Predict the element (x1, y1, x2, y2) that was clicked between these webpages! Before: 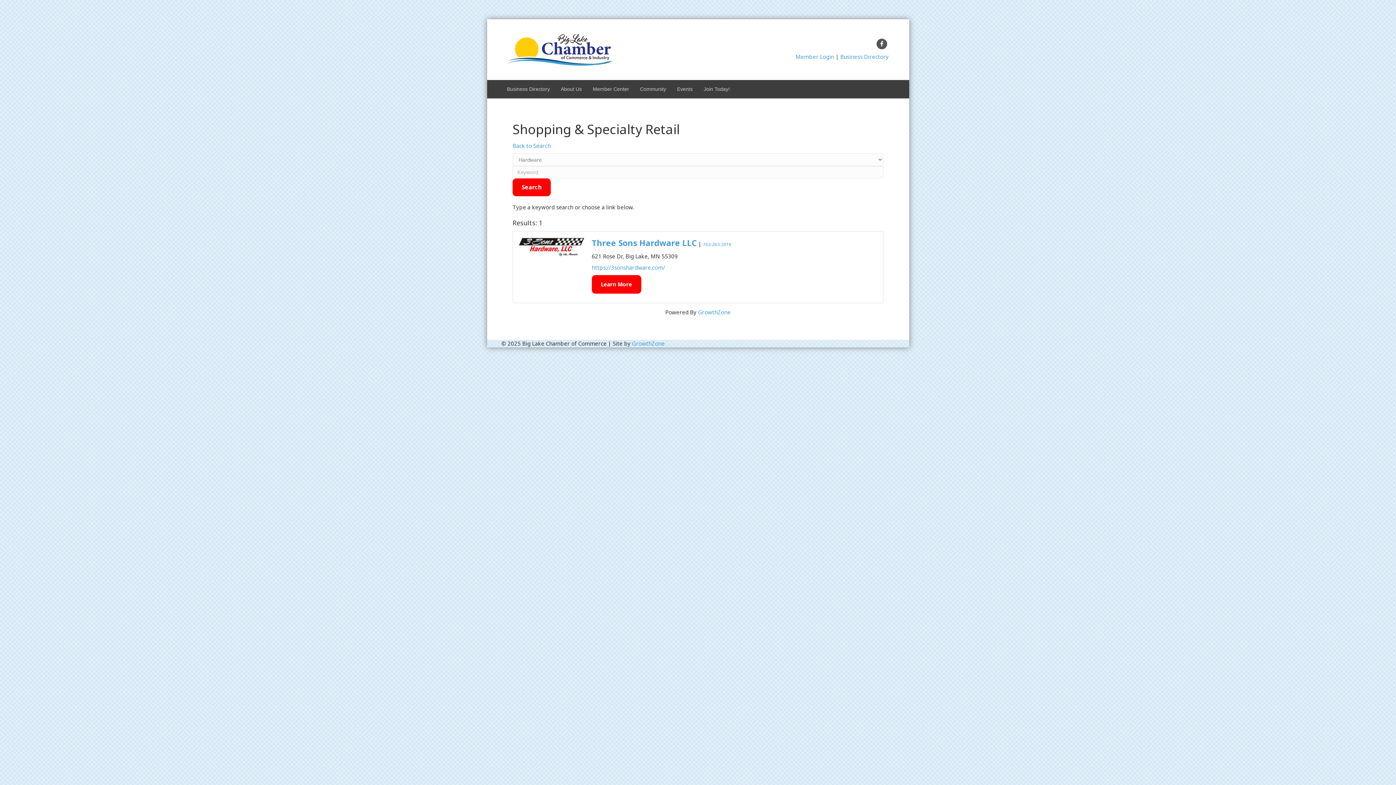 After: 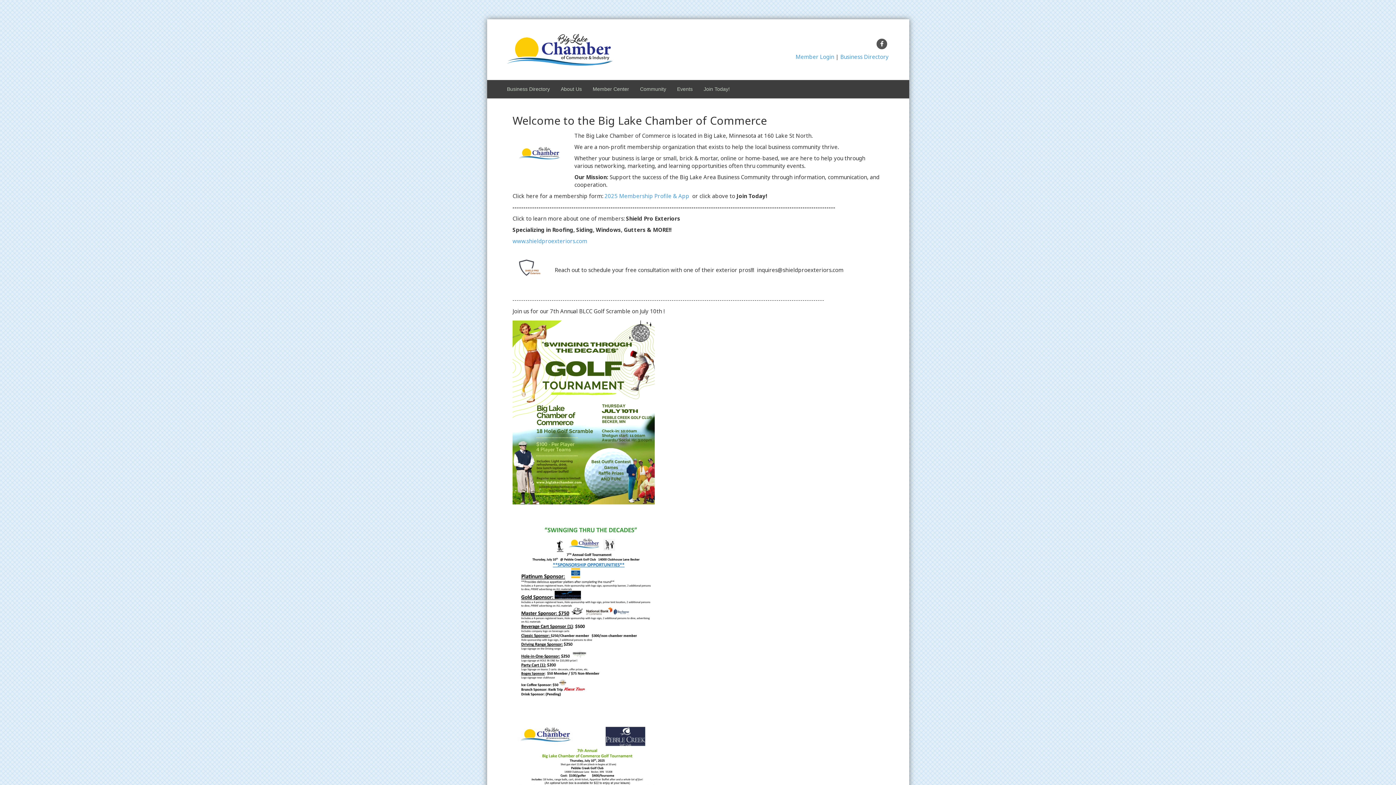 Action: bbox: (501, 45, 618, 52)